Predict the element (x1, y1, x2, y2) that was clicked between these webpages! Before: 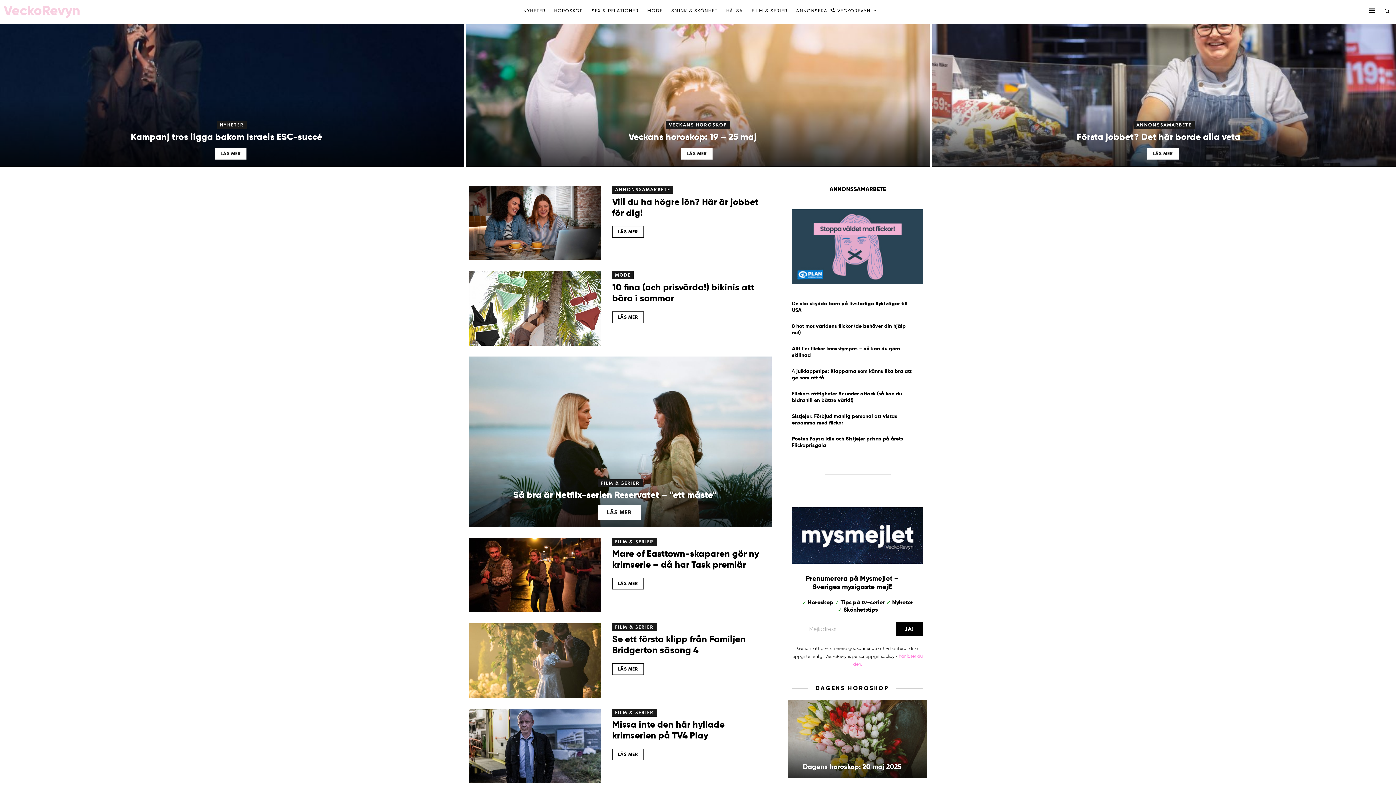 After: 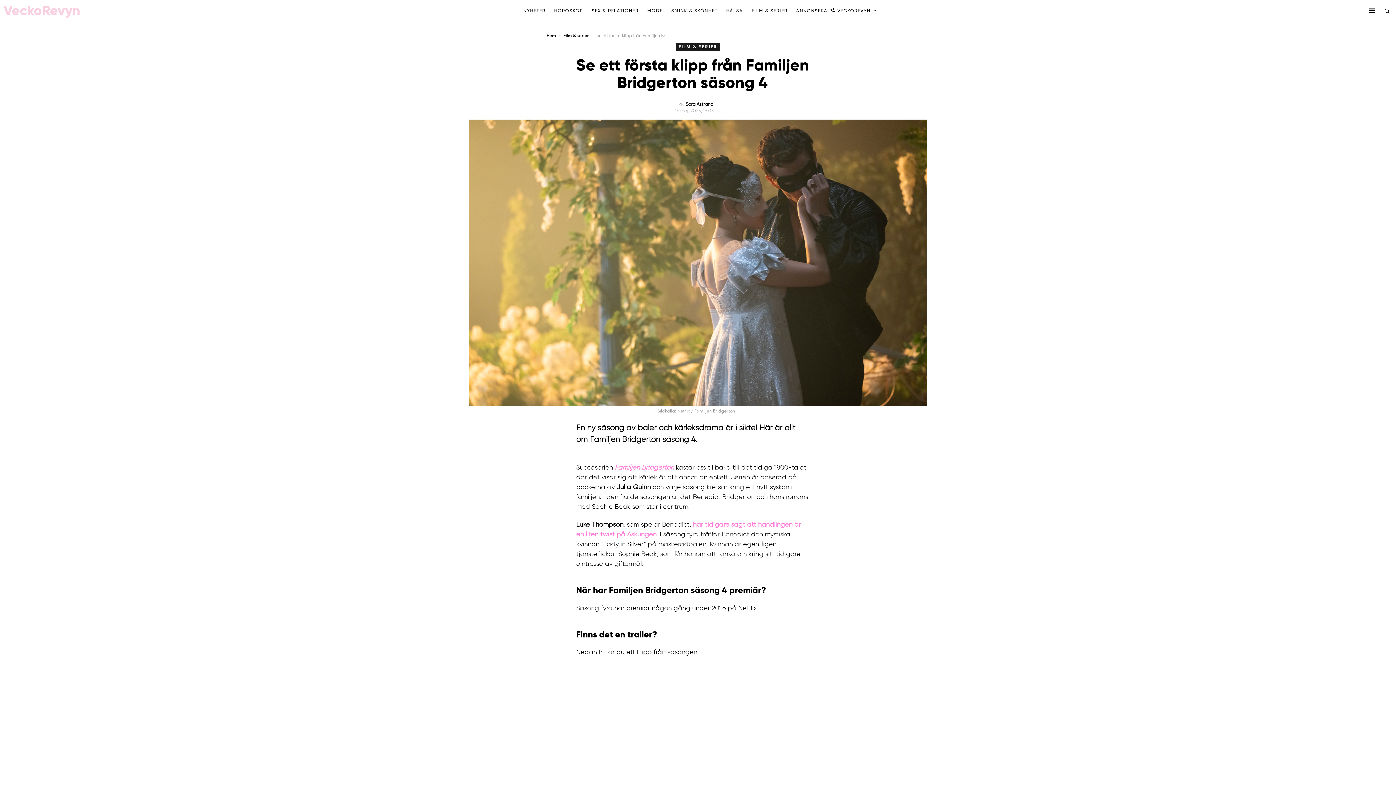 Action: bbox: (469, 623, 601, 698)